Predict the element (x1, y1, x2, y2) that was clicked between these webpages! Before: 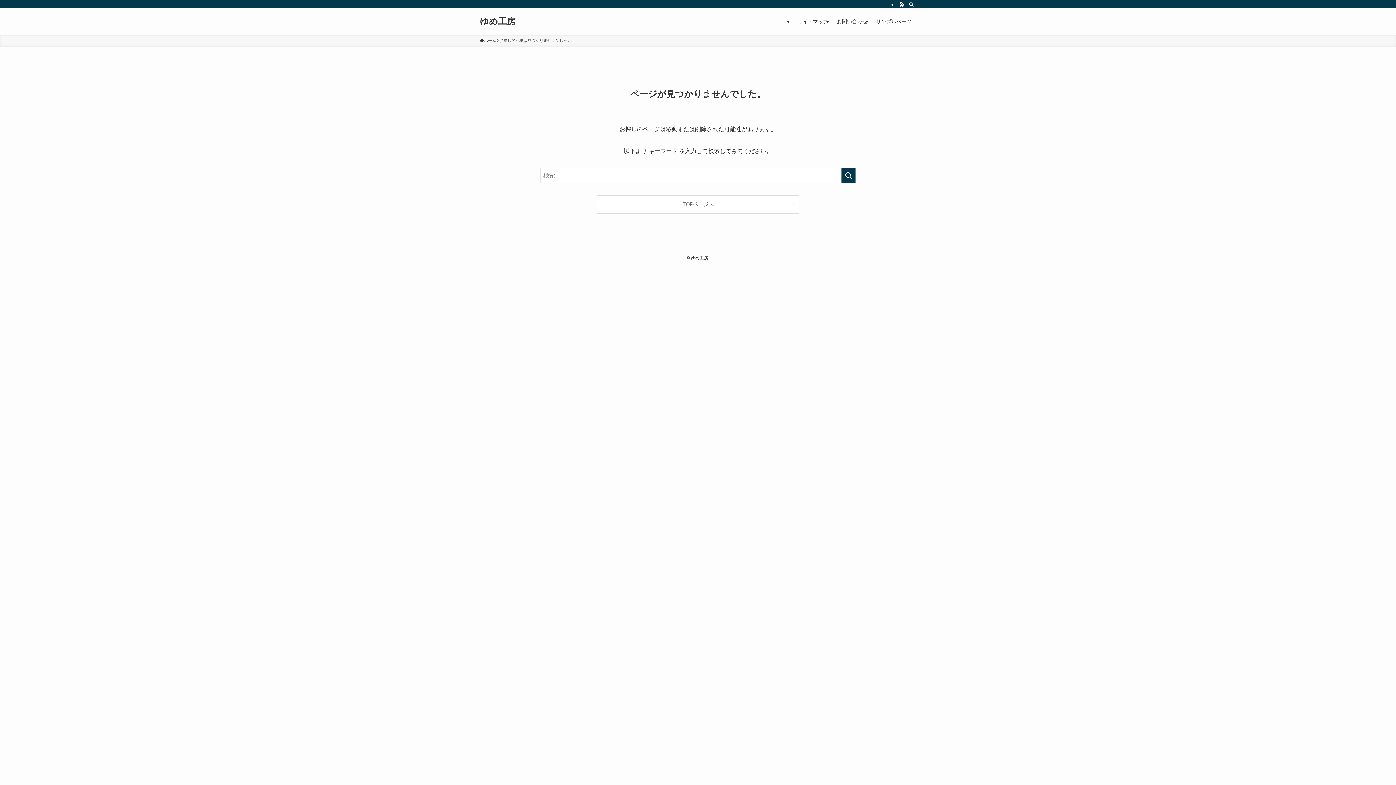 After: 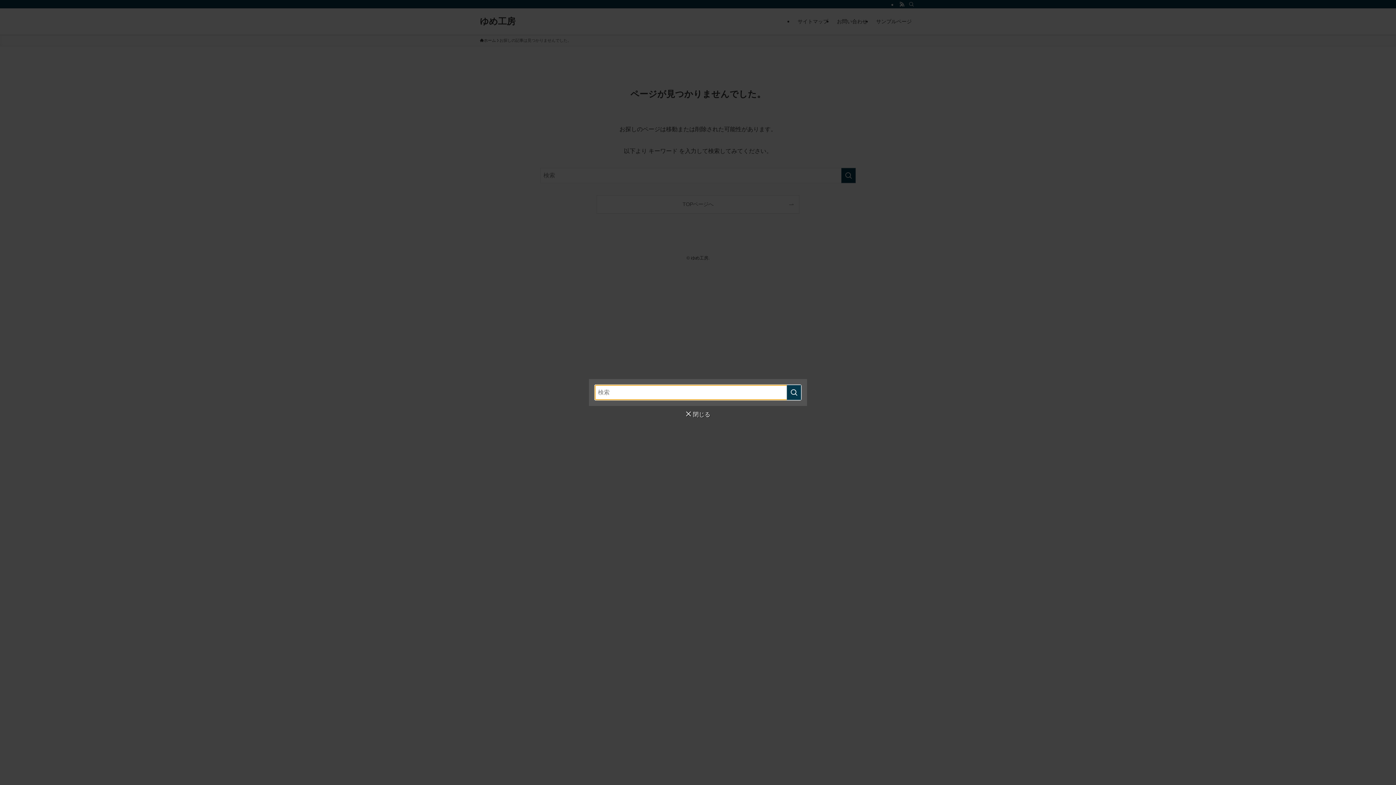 Action: bbox: (906, 0, 916, 8) label: 検索